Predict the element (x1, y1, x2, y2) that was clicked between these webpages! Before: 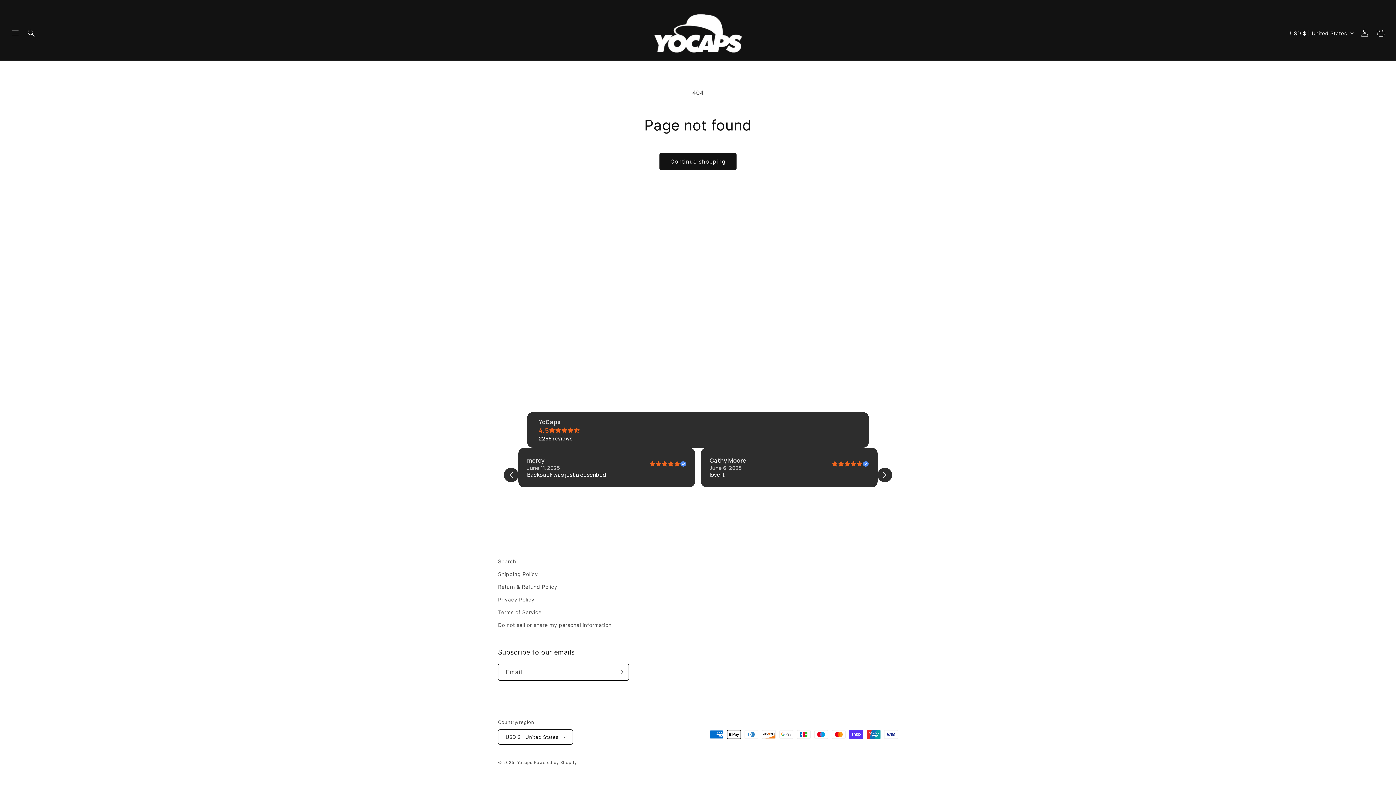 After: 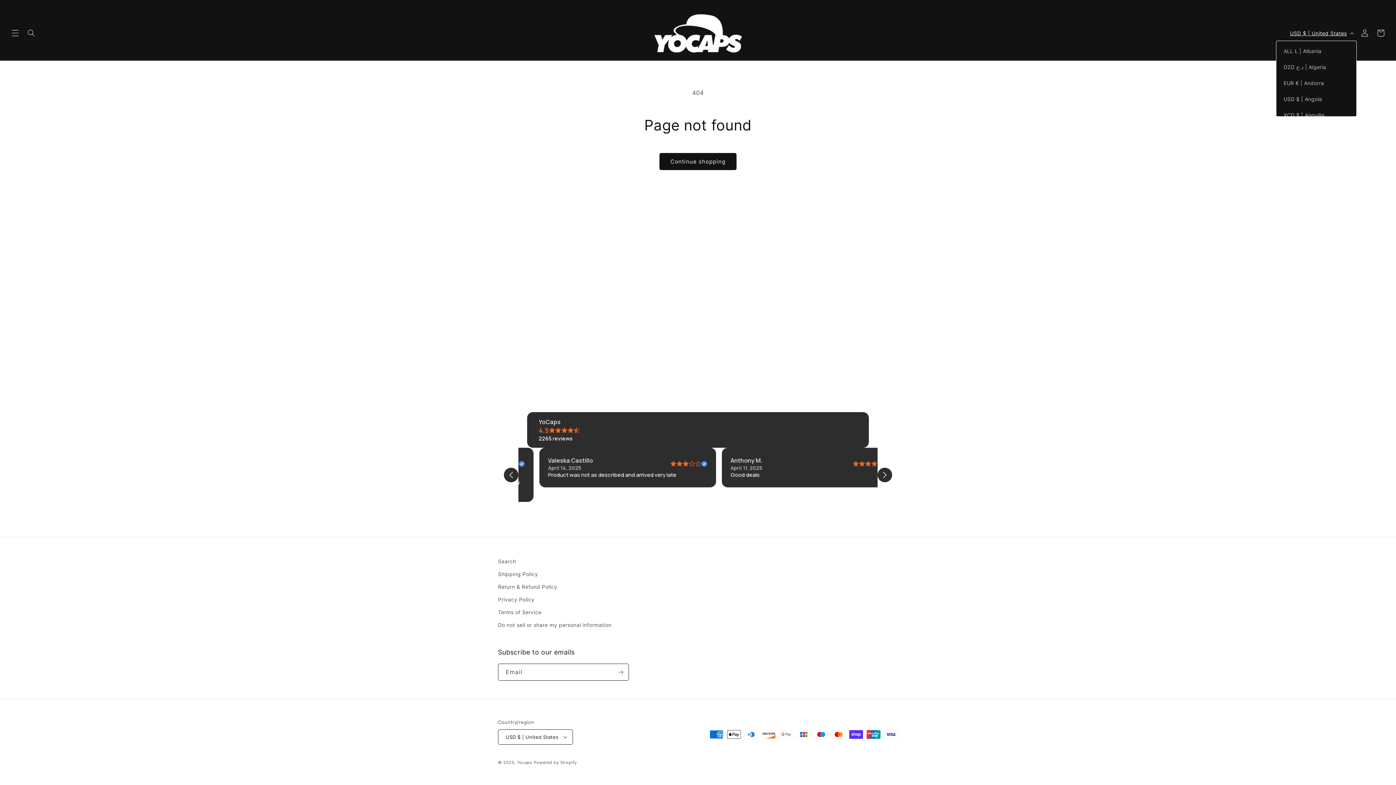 Action: label: USD $ | United States bbox: (1285, 25, 1357, 40)